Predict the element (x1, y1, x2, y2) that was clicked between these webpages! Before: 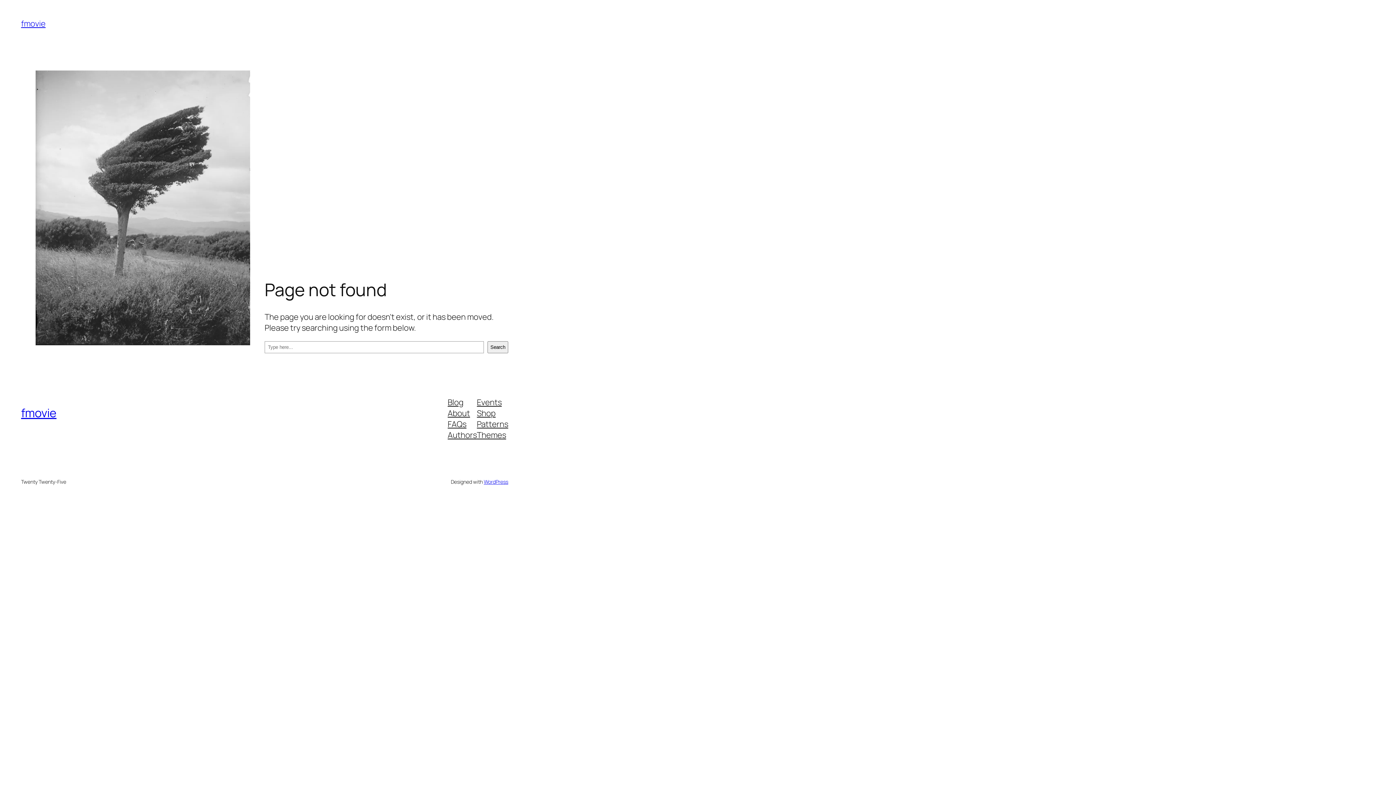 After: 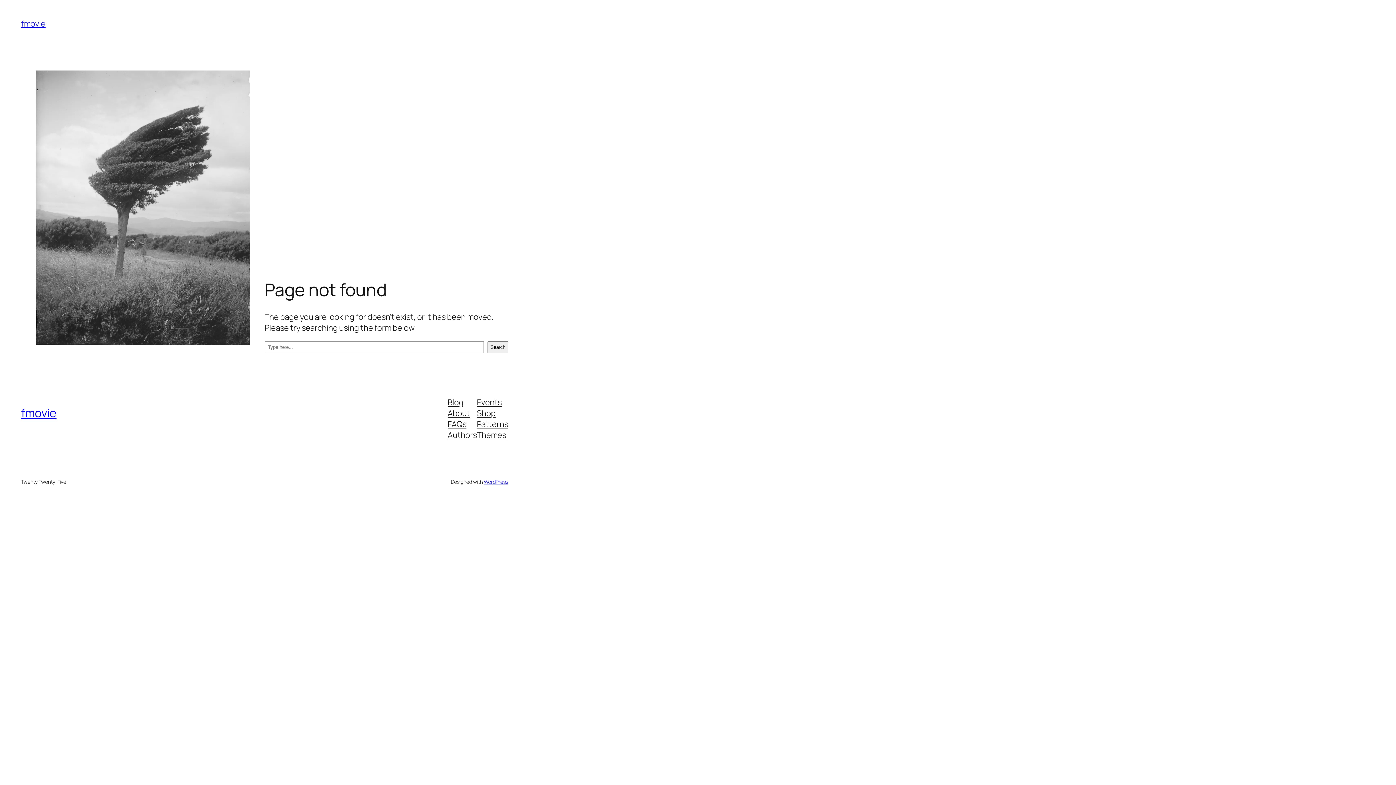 Action: bbox: (477, 418, 508, 429) label: Patterns